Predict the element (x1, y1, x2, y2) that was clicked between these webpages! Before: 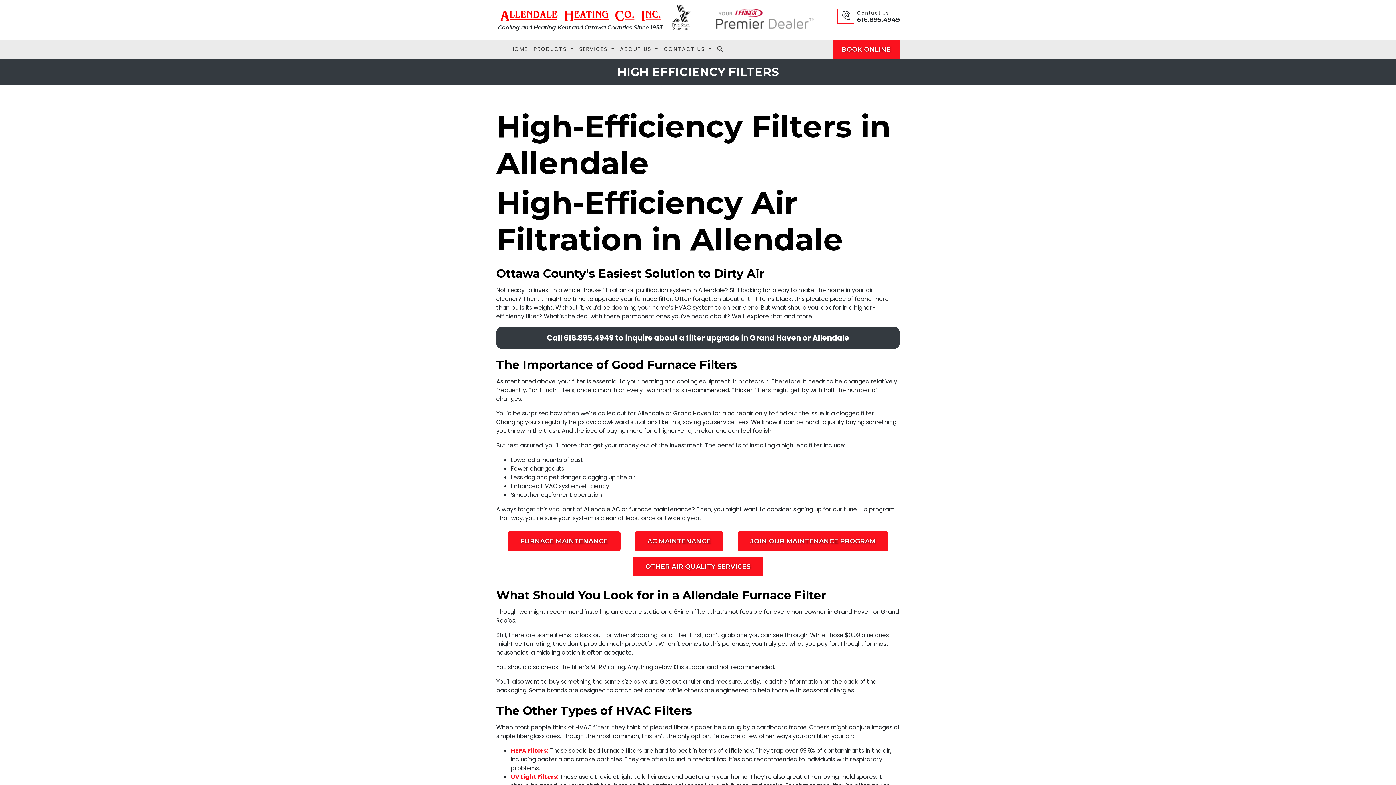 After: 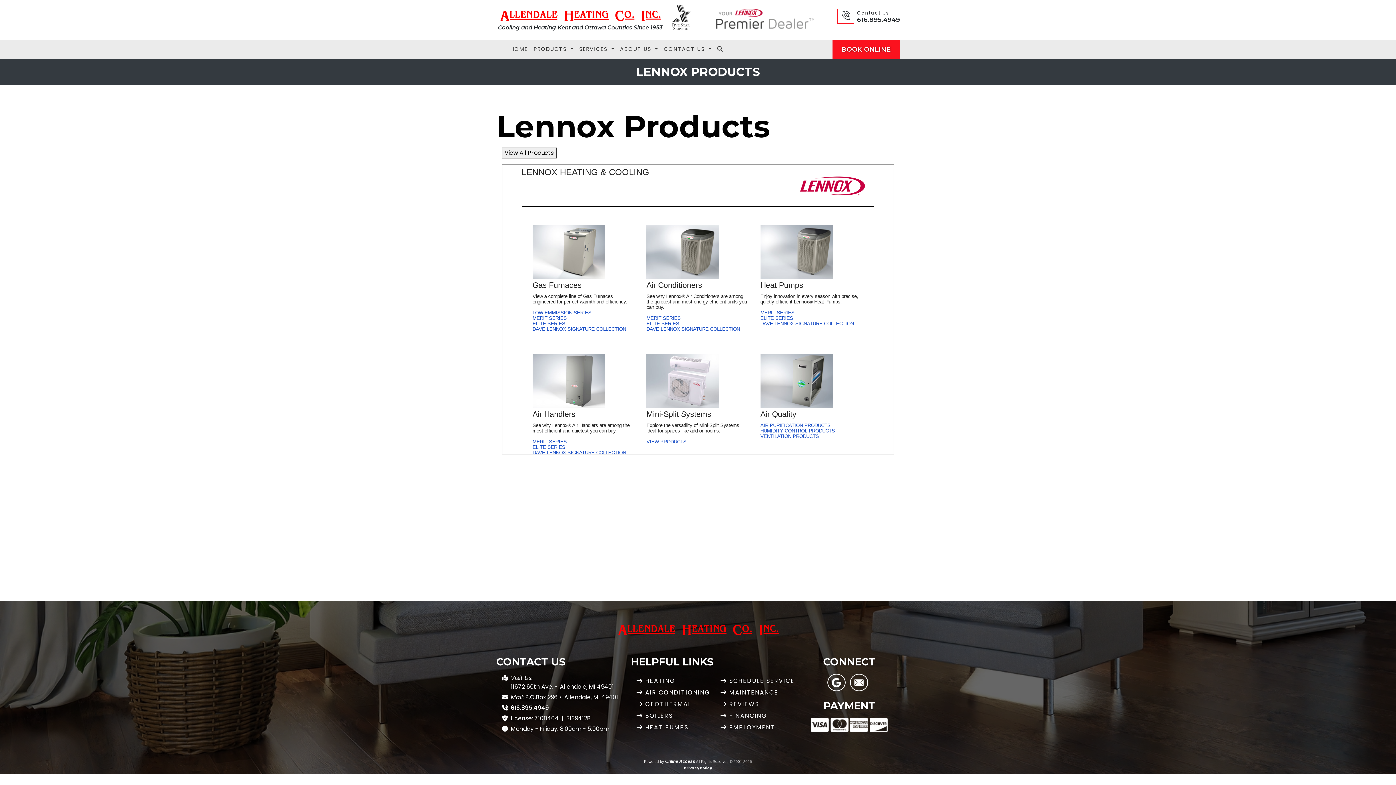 Action: bbox: (716, 14, 814, 22)